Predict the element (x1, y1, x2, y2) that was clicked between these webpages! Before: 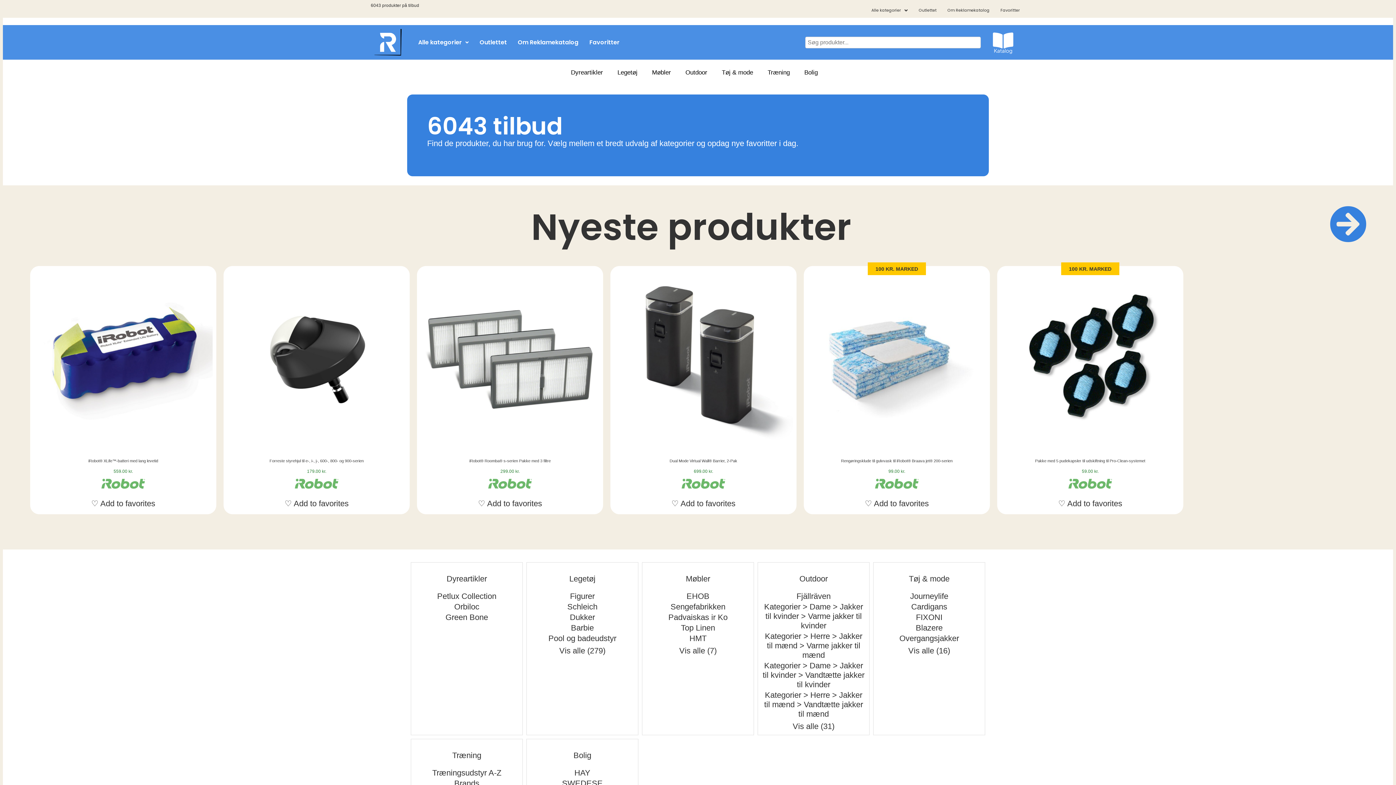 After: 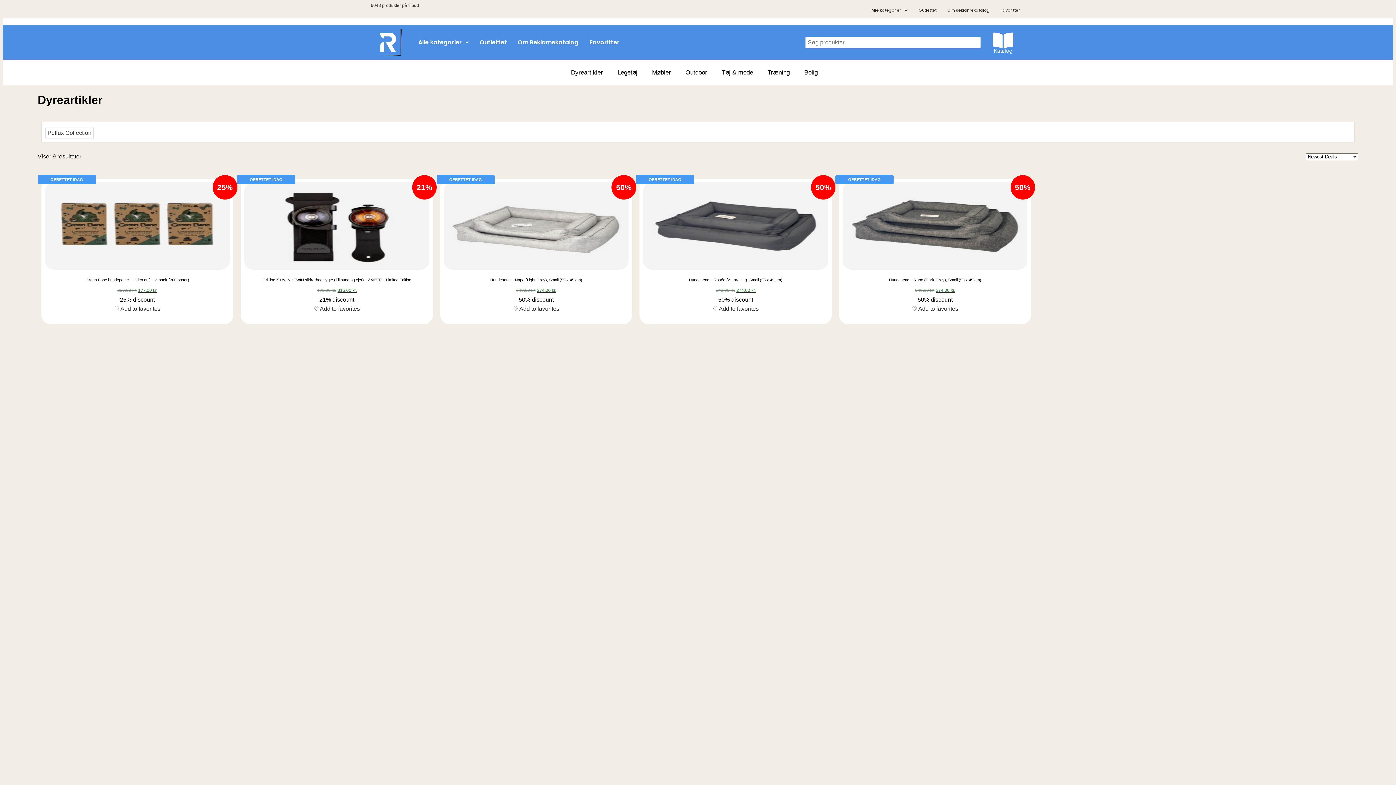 Action: bbox: (567, 63, 606, 81) label: Dyreartikler